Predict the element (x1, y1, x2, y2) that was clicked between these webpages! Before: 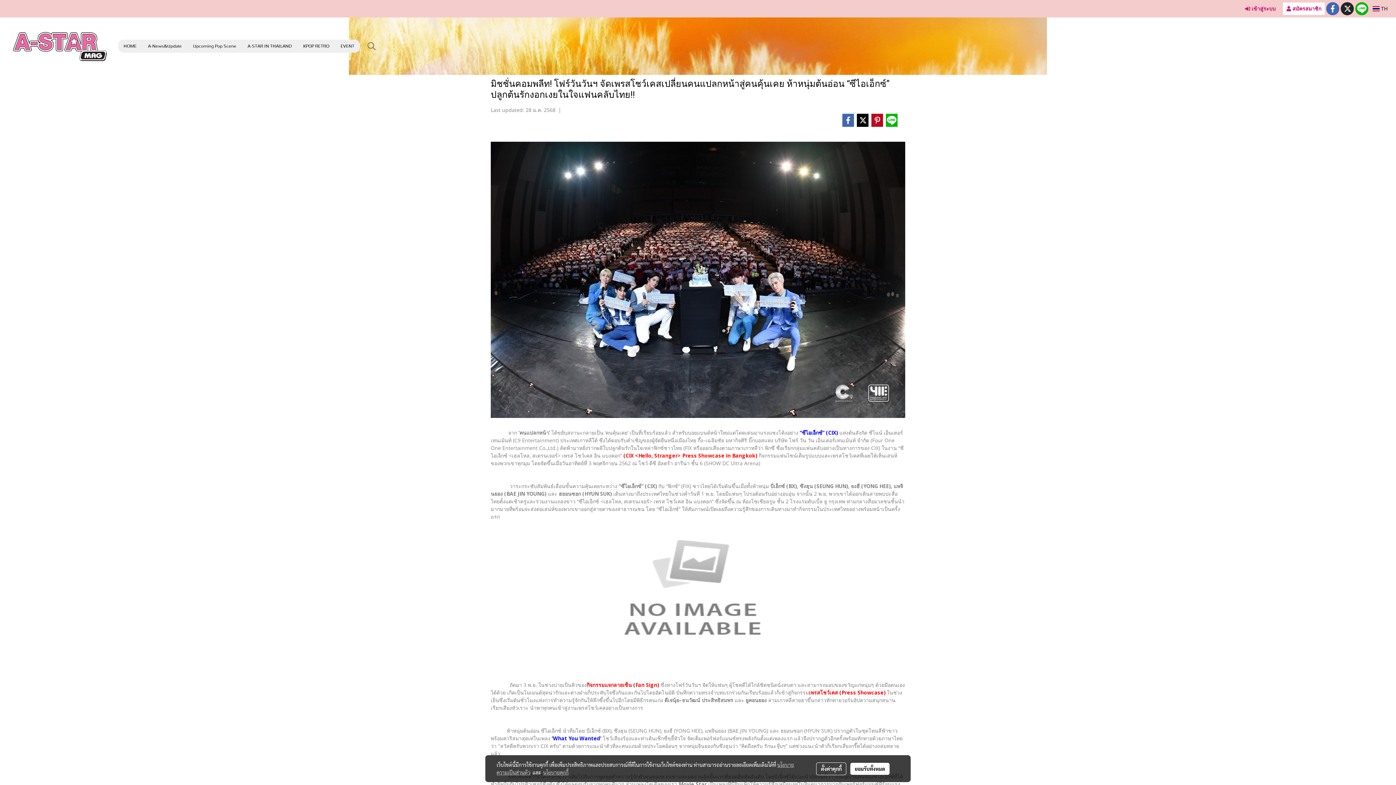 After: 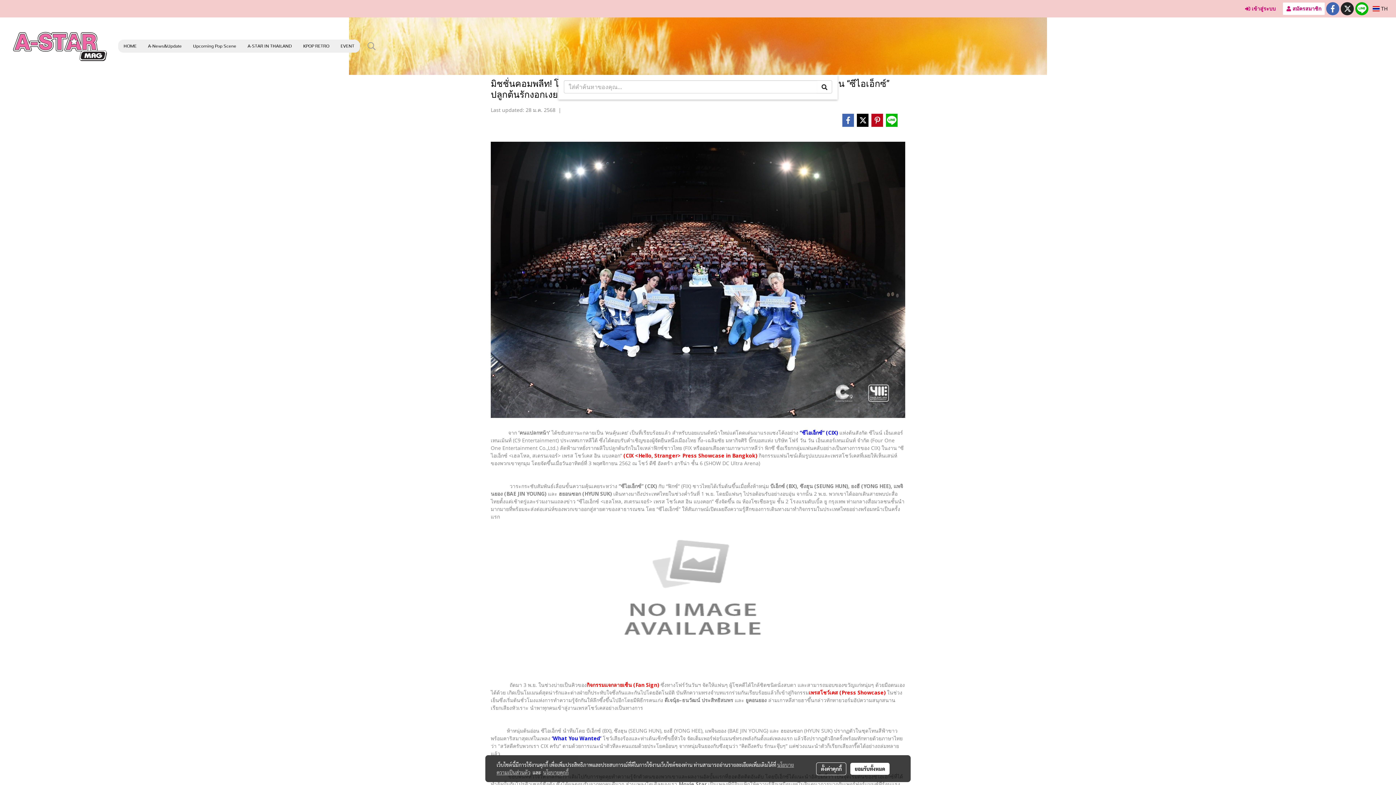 Action: bbox: (363, 39, 379, 53)